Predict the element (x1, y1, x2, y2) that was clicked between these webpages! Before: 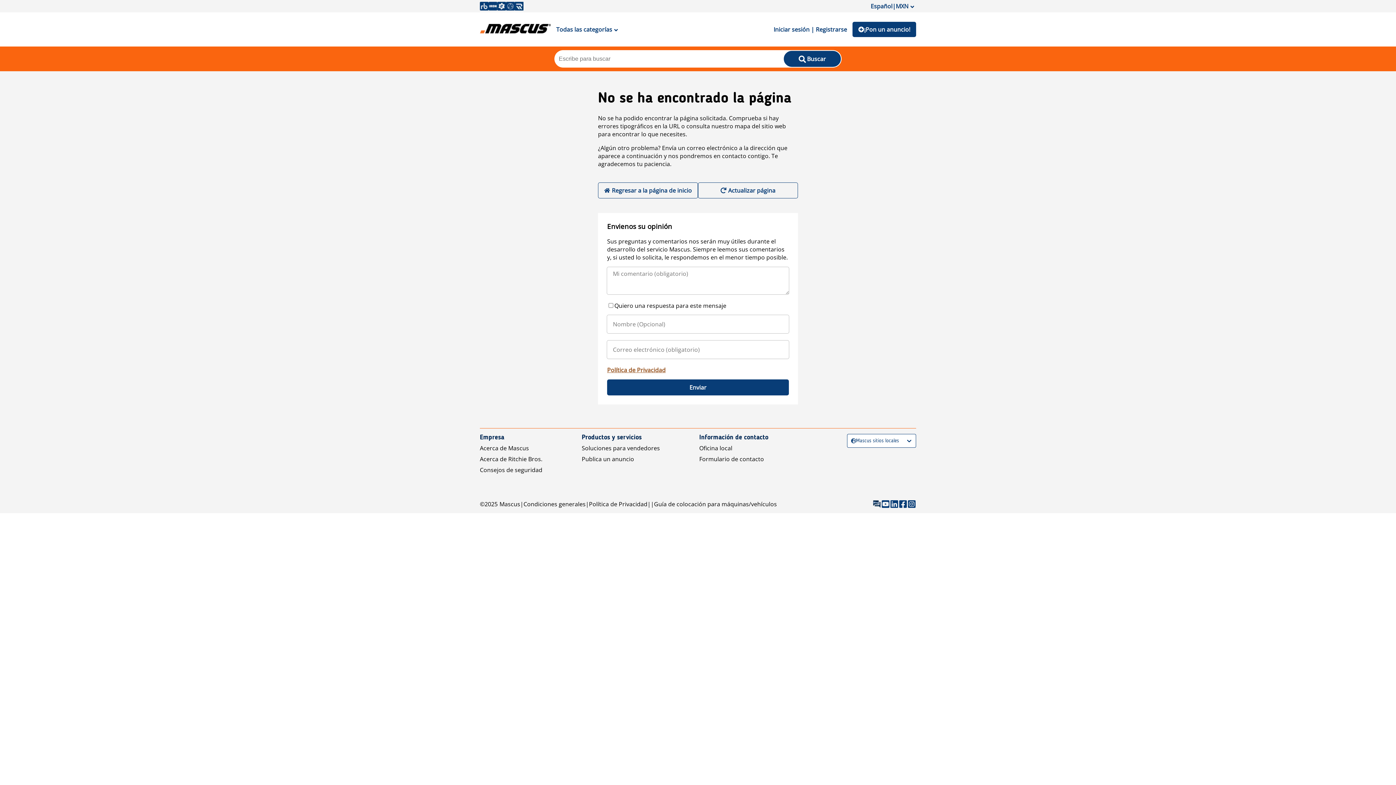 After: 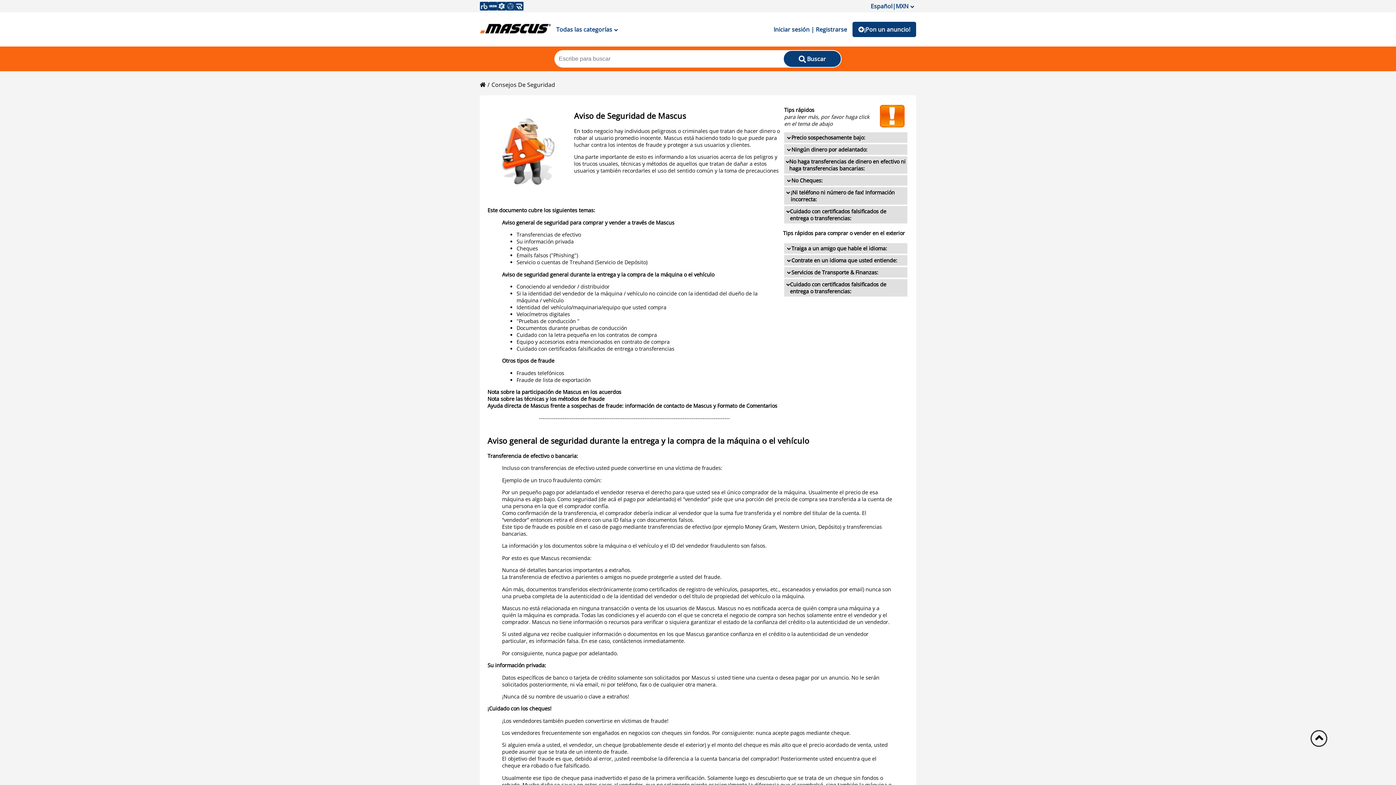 Action: label: Consejos de seguridad bbox: (480, 466, 542, 474)